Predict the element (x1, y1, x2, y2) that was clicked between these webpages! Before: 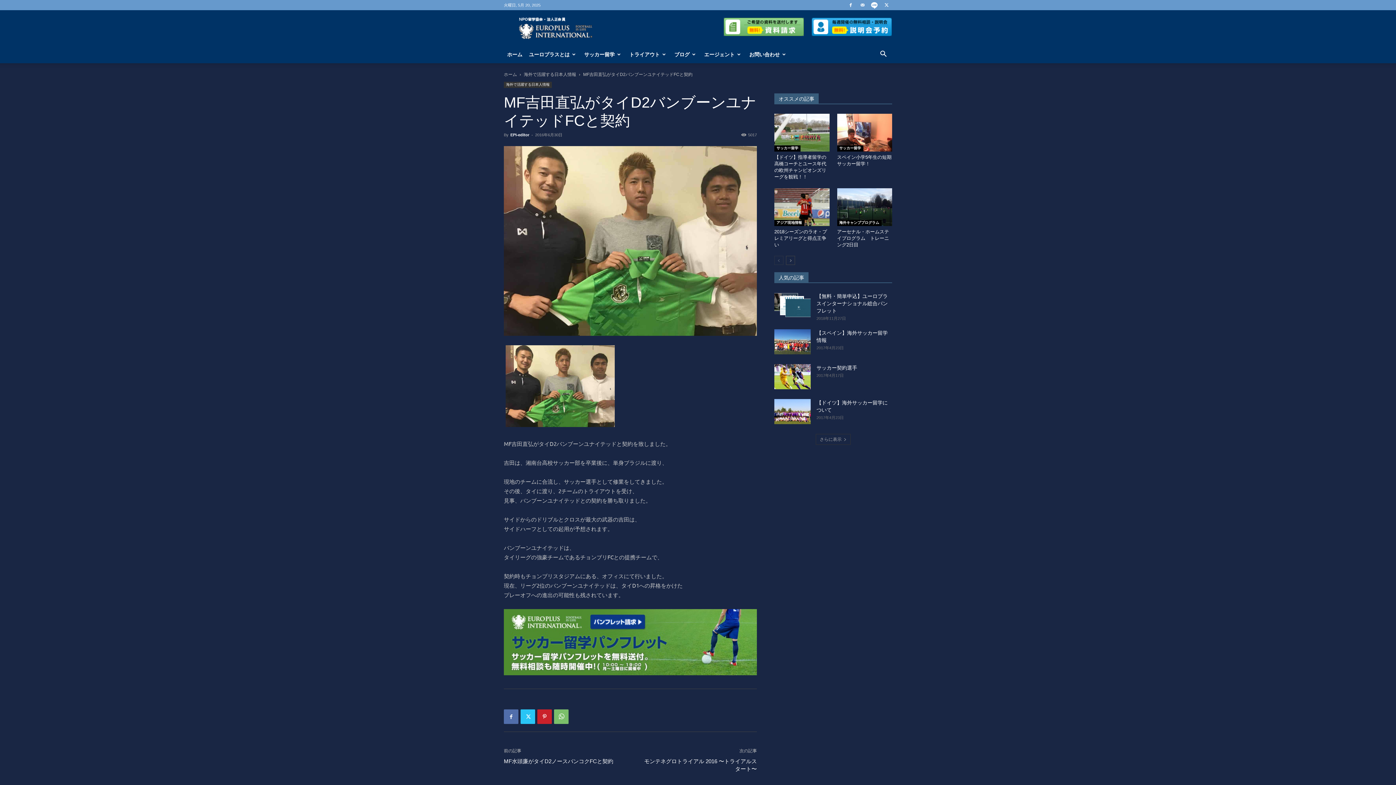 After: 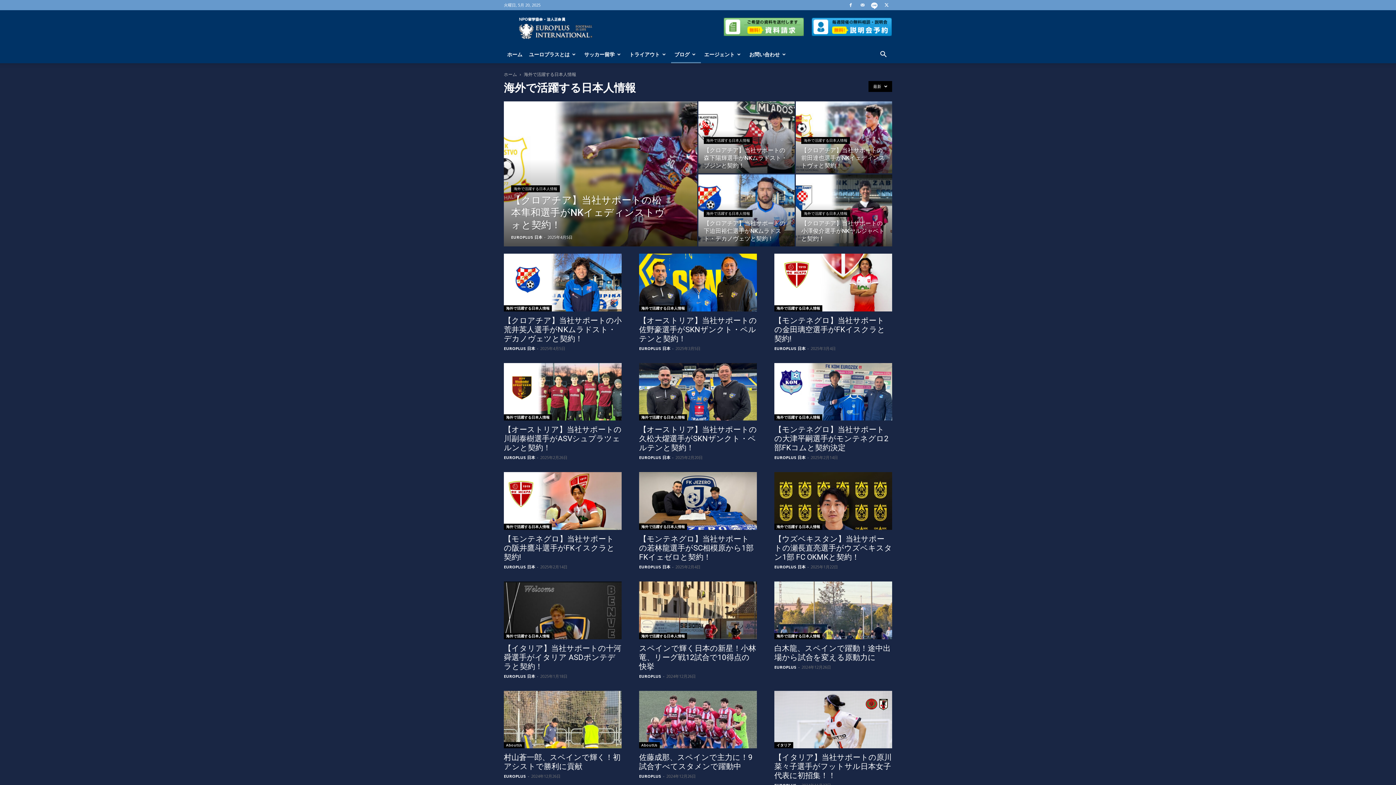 Action: bbox: (504, 81, 552, 88) label: 海外で活躍する日本人情報